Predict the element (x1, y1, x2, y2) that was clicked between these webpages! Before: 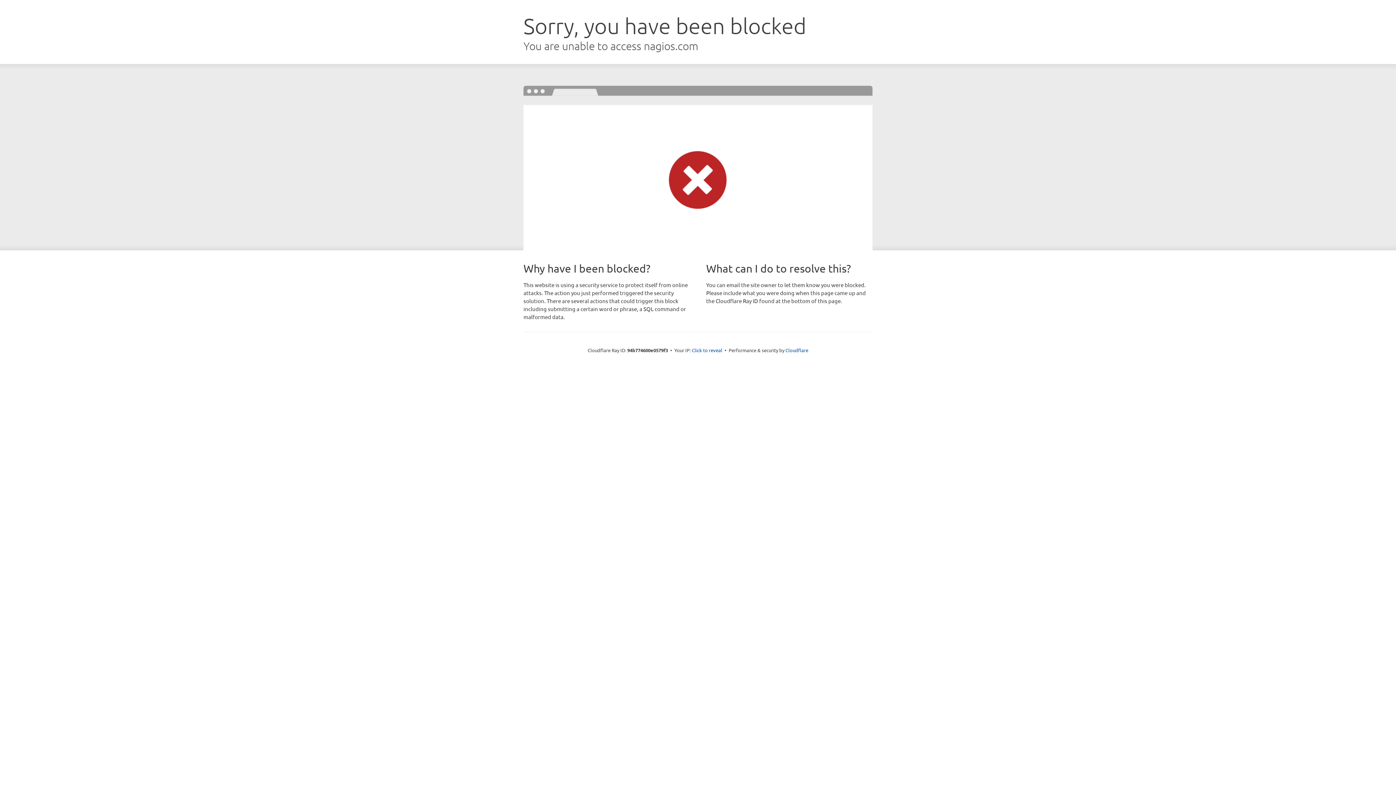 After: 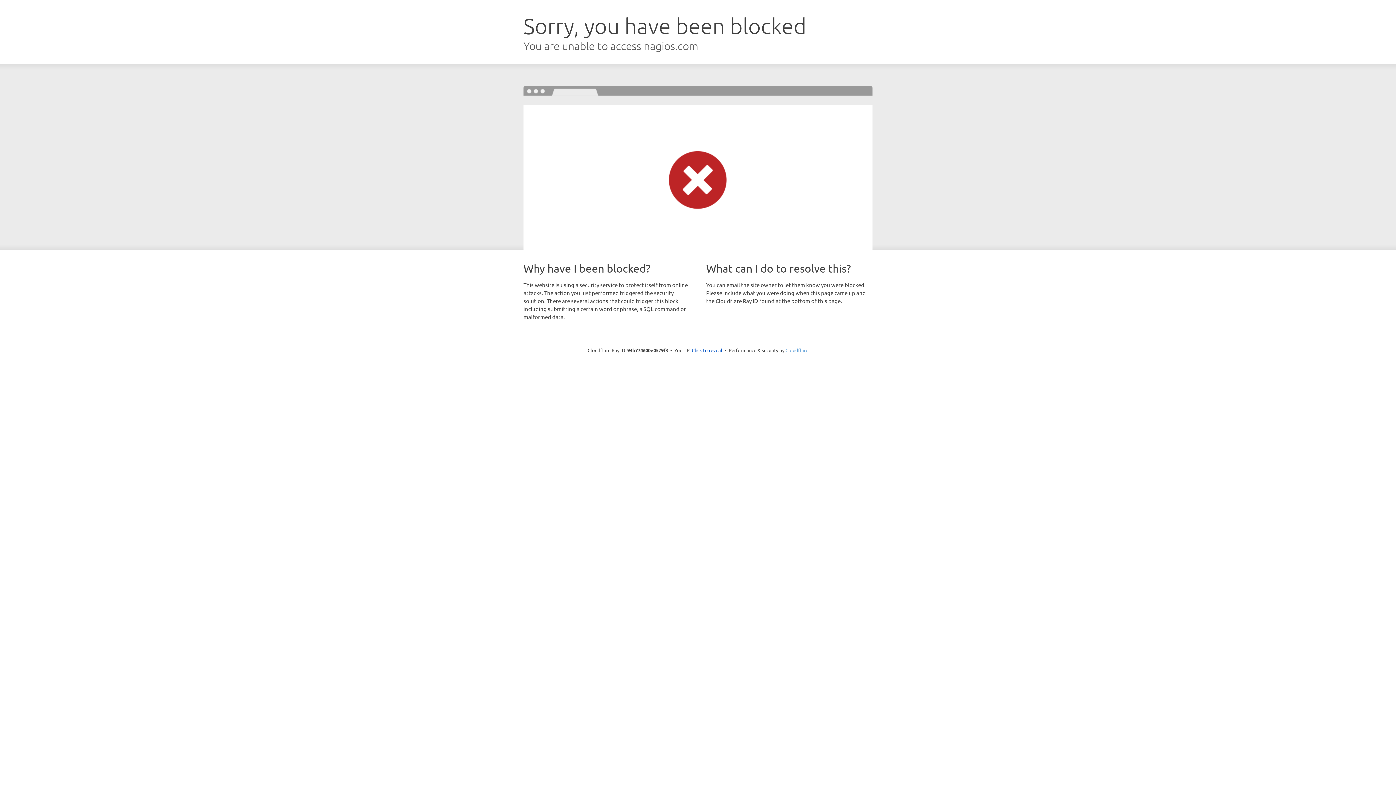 Action: label: Cloudflare bbox: (785, 347, 808, 353)